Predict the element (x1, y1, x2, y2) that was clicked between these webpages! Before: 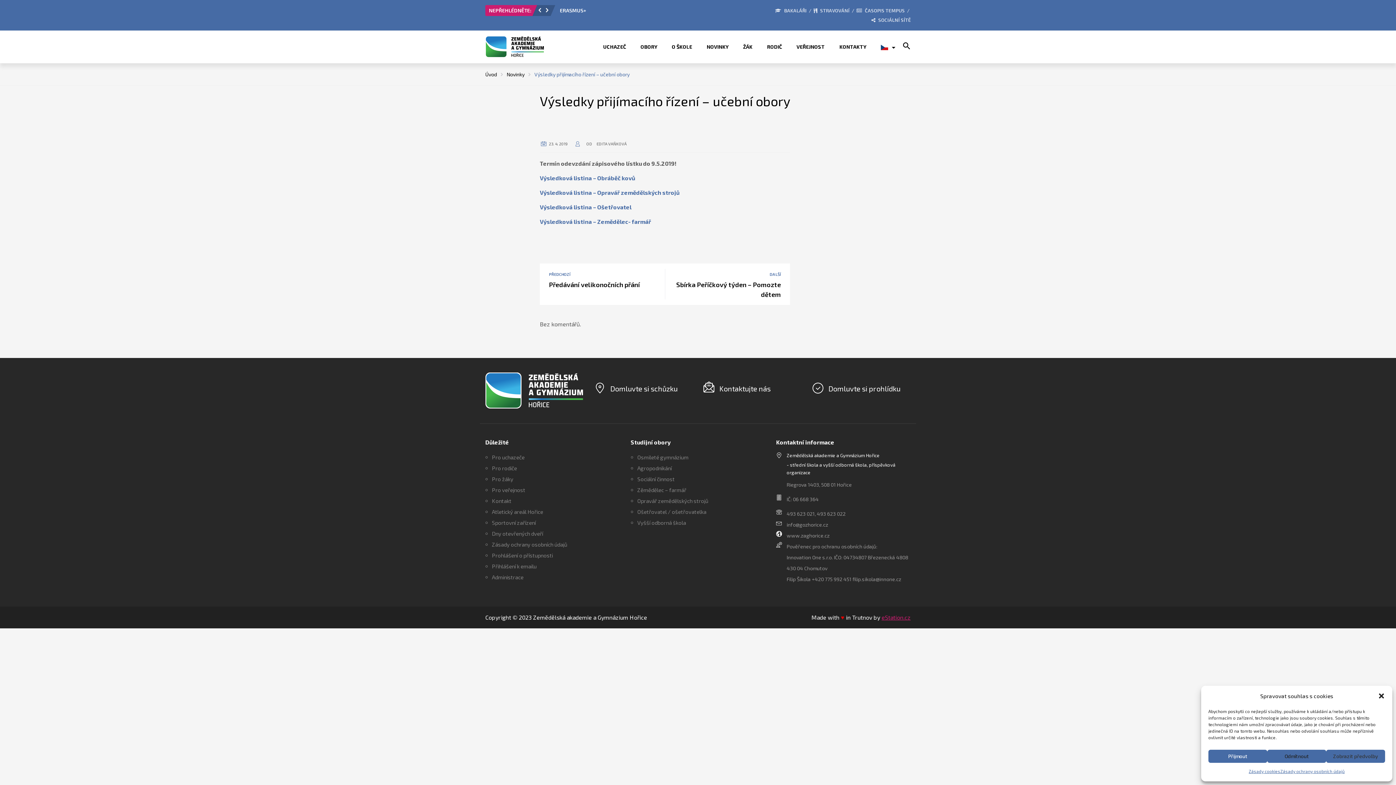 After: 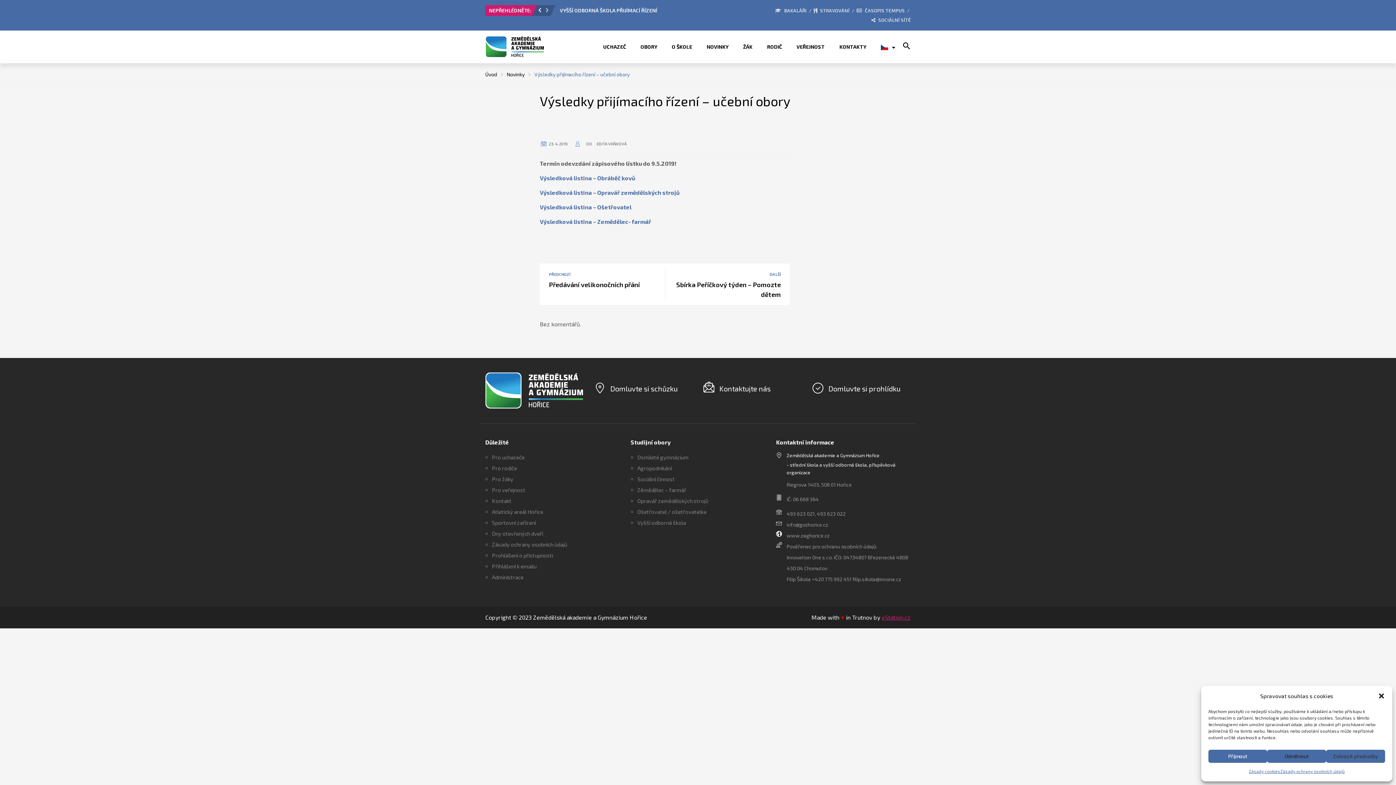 Action: bbox: (543, 6, 550, 13) label: Next